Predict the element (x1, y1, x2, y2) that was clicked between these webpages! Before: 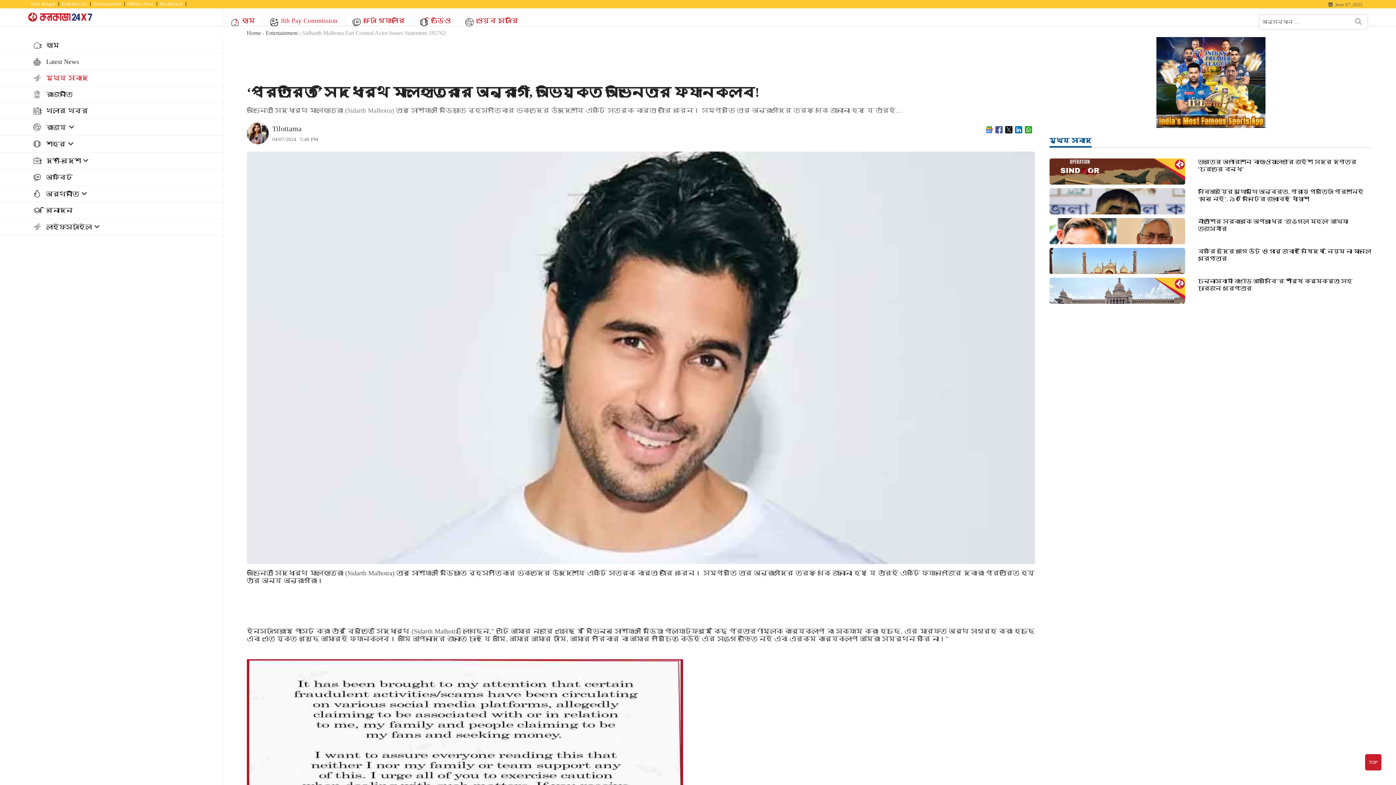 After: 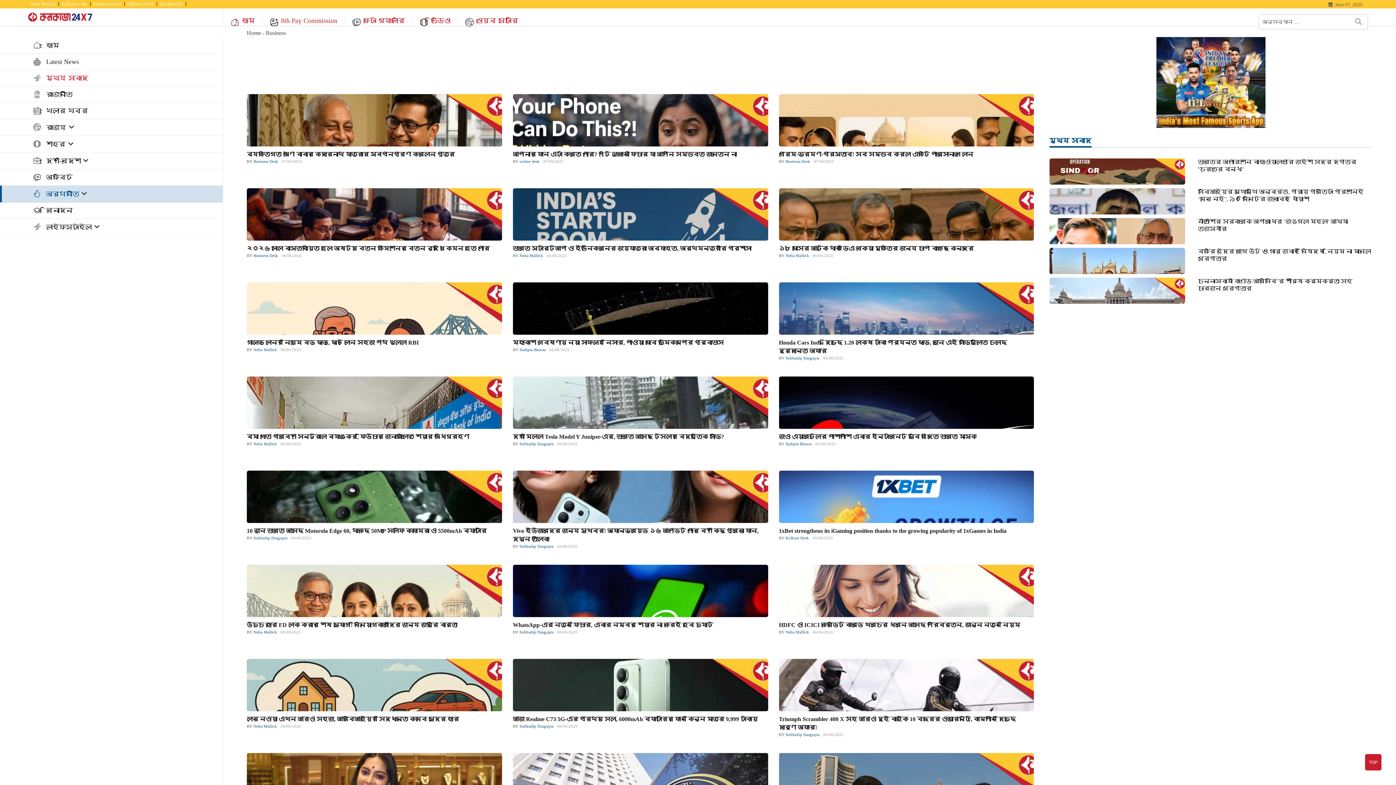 Action: bbox: (0, 185, 223, 202) label: অর্থনীতি